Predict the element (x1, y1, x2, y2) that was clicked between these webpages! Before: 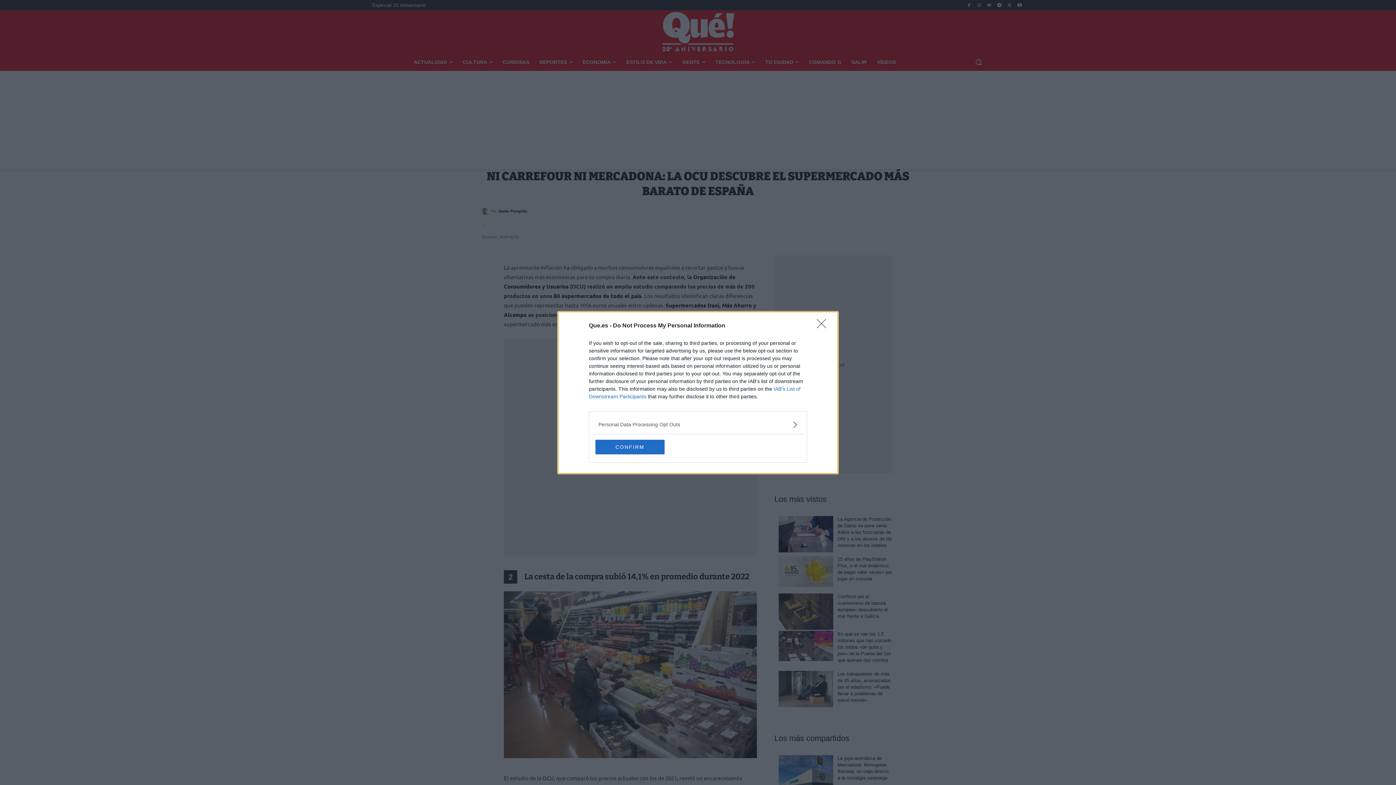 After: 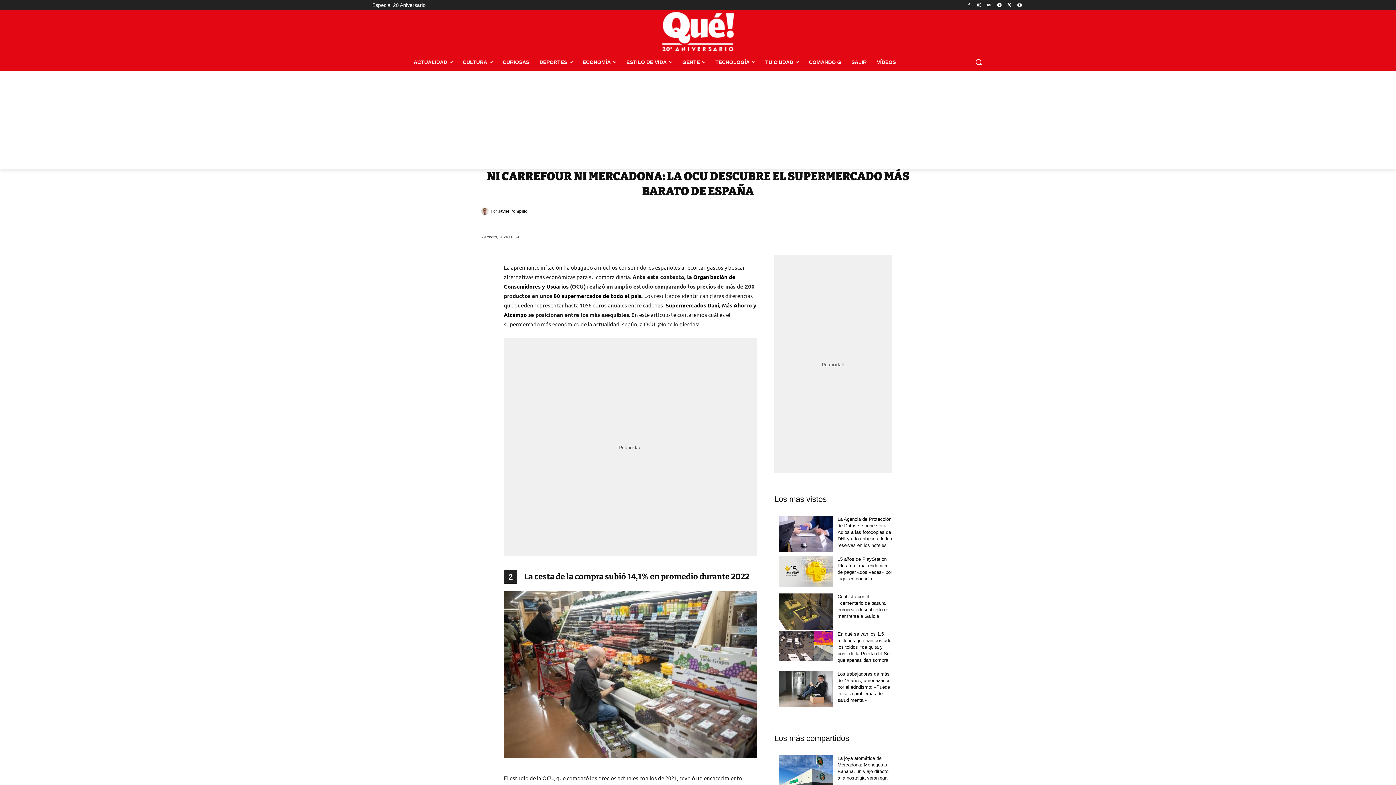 Action: bbox: (595, 439, 664, 454) label: CONFIRM